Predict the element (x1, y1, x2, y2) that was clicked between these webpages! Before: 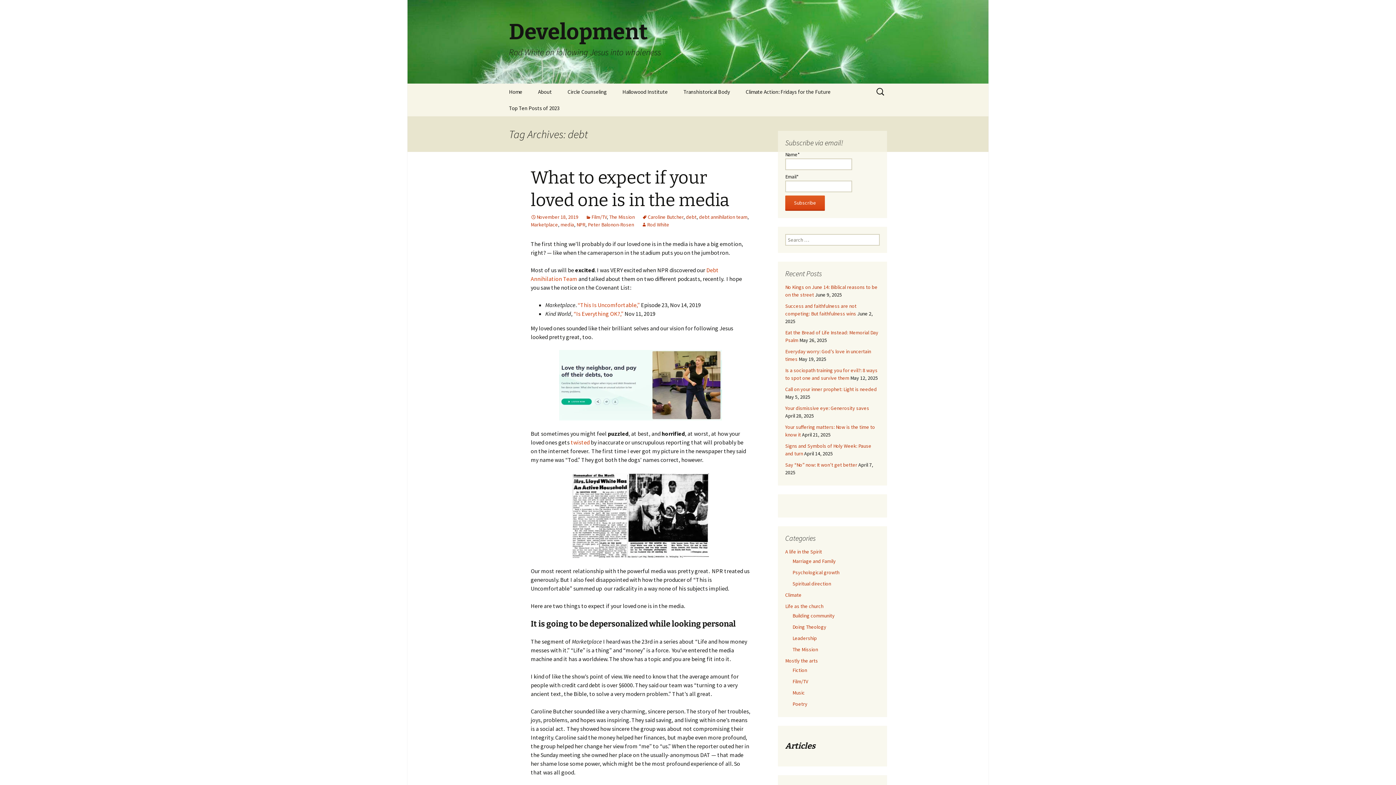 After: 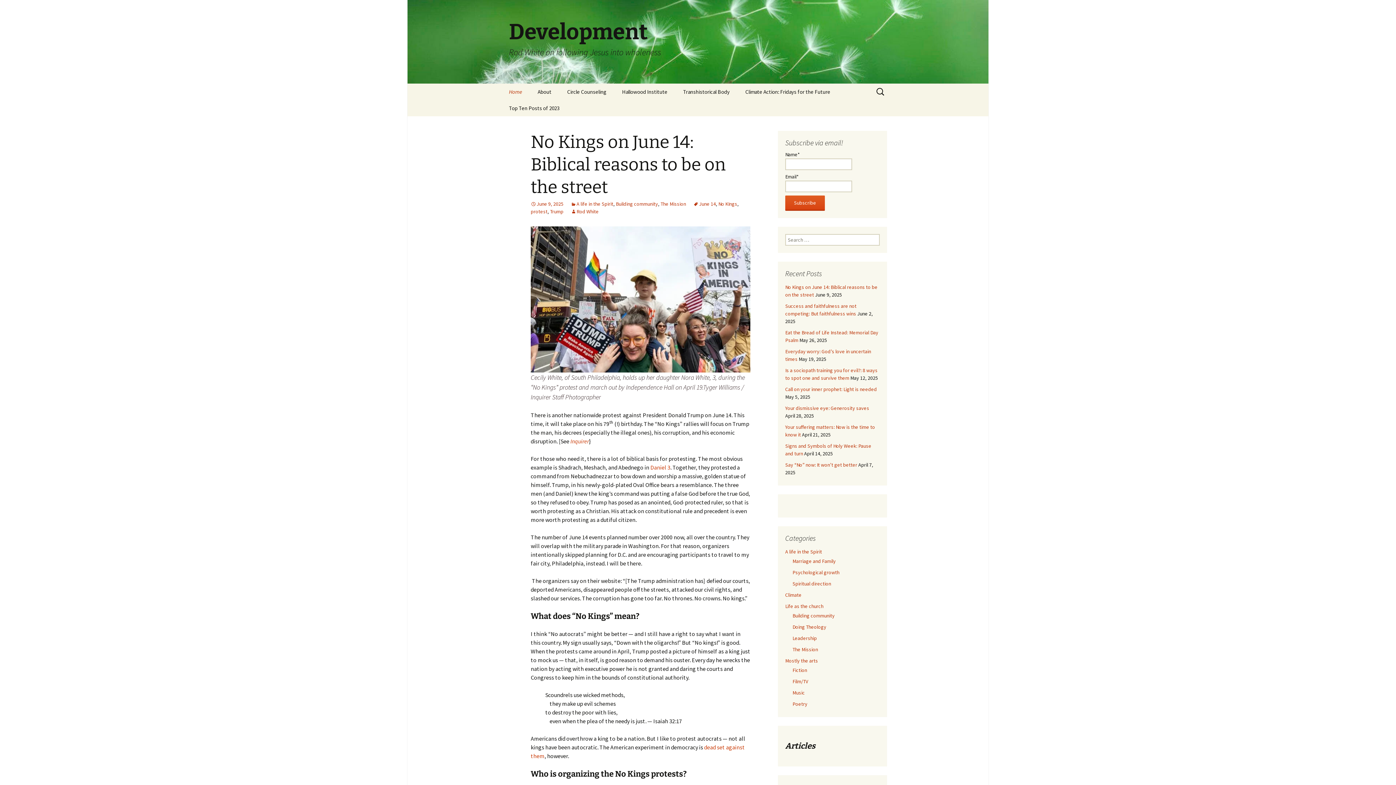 Action: label: Development
Rod White on following Jesus into wholeness bbox: (501, 0, 894, 83)